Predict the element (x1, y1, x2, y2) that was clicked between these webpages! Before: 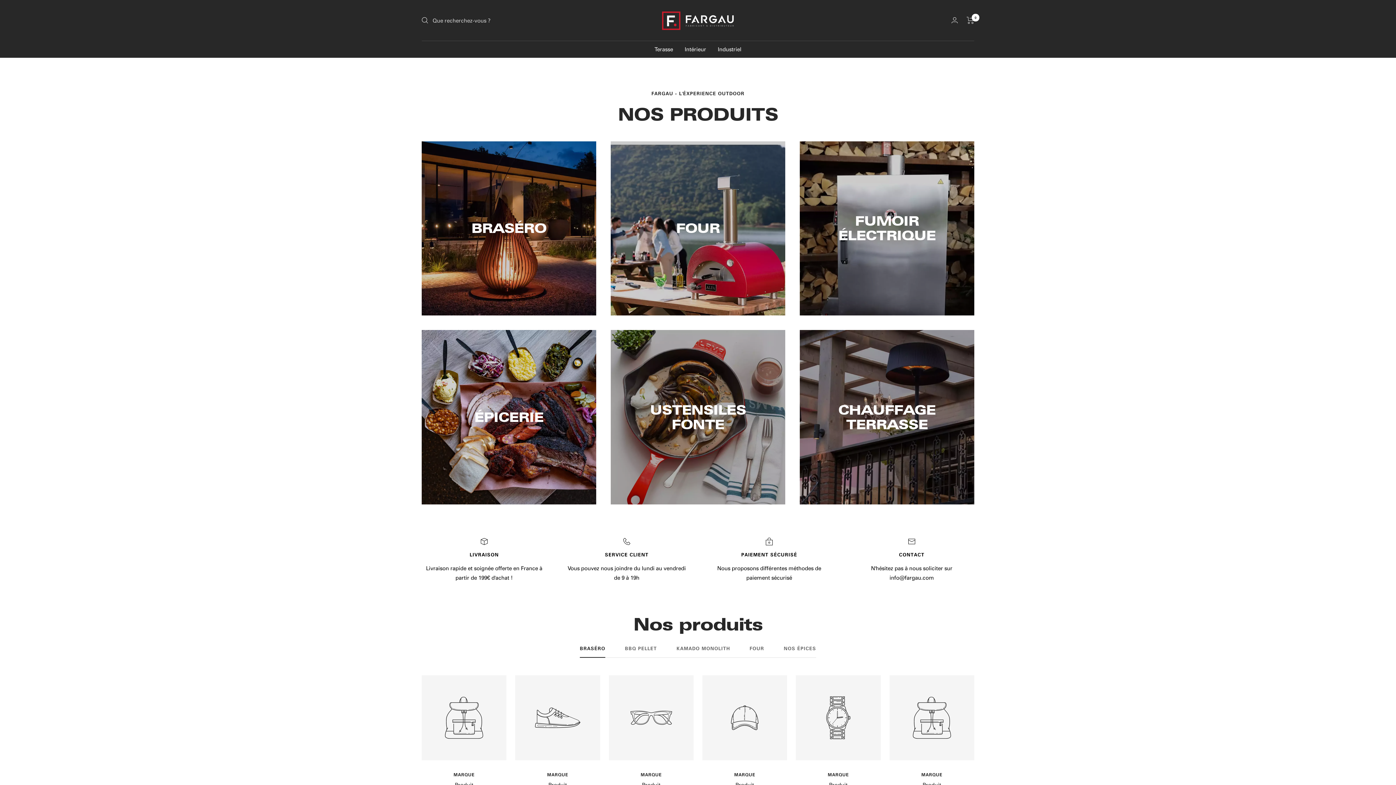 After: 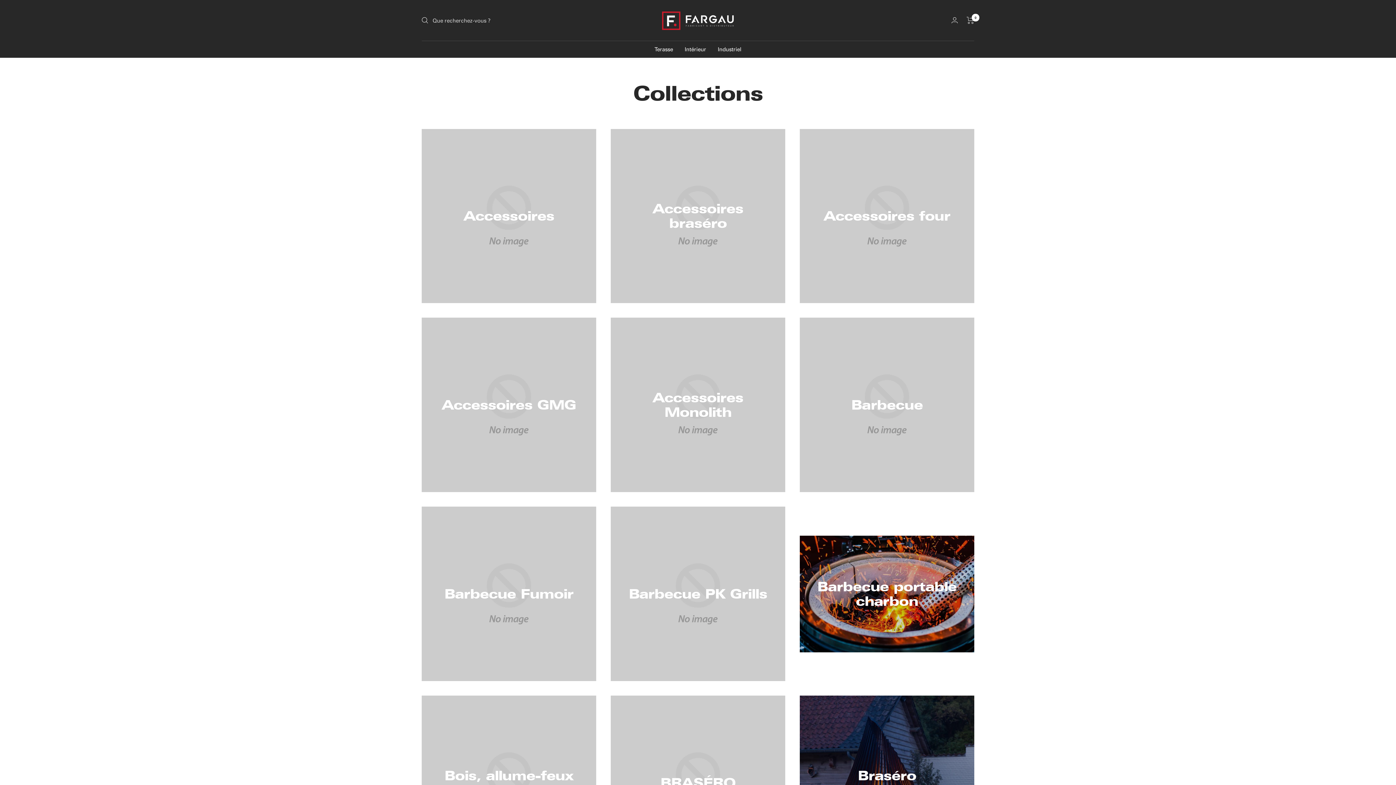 Action: label: Intérieur bbox: (684, 44, 706, 53)